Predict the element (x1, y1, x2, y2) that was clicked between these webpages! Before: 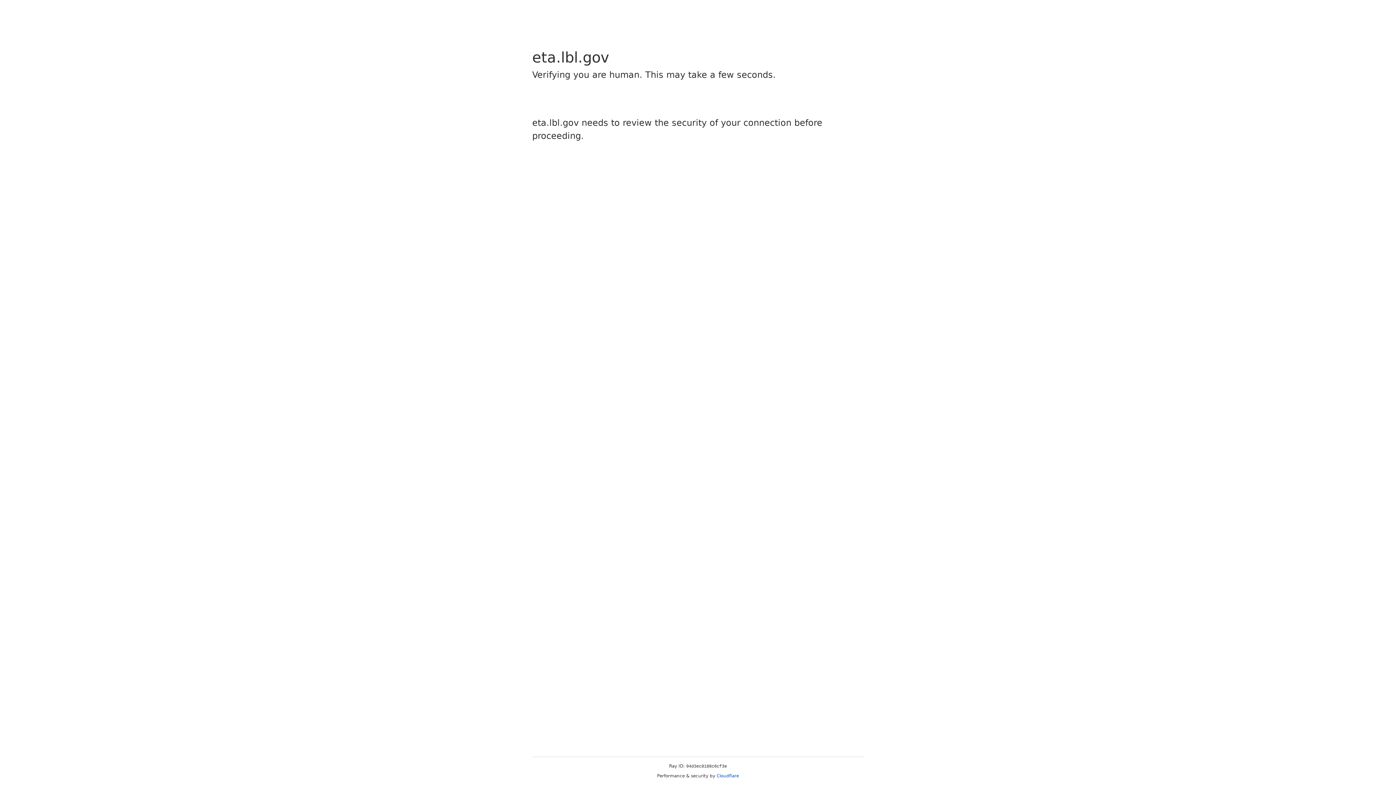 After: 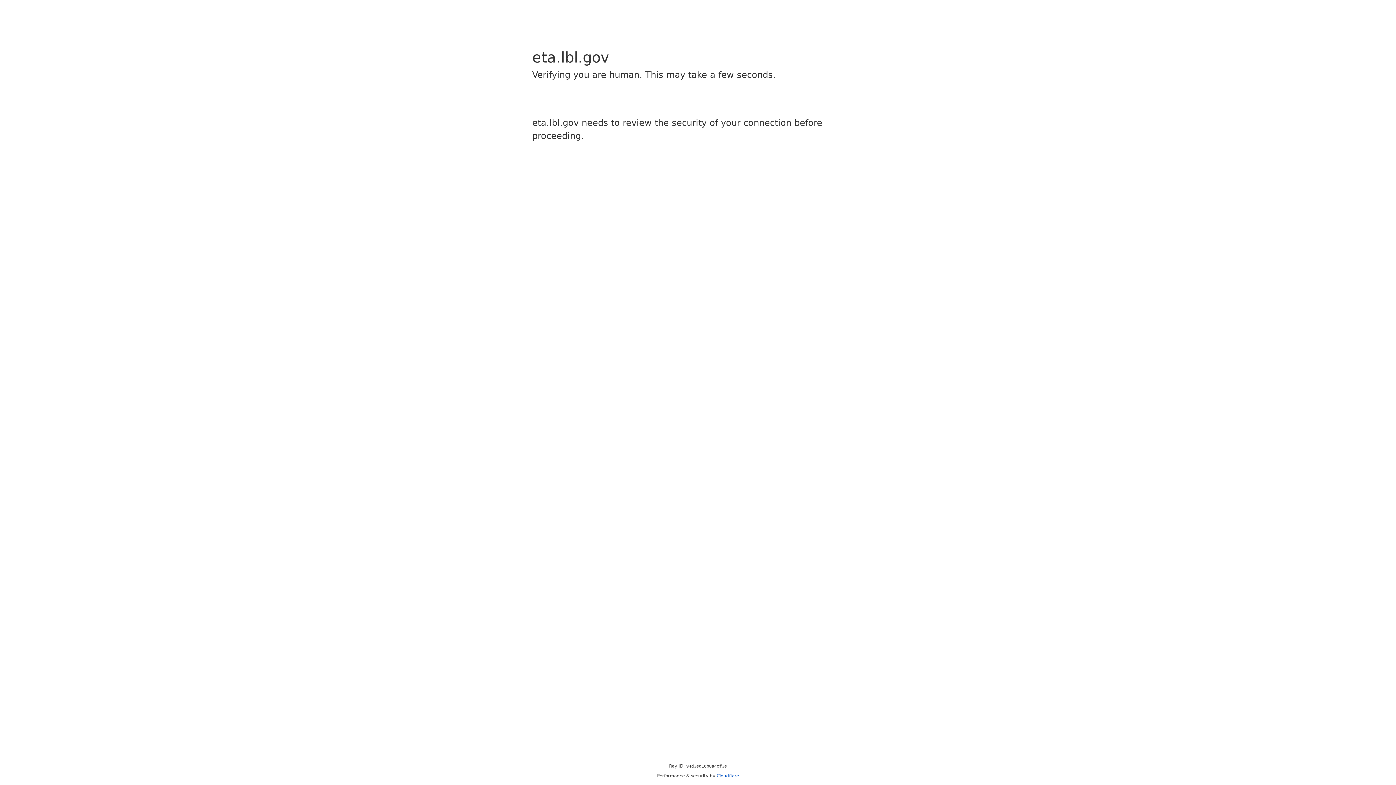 Action: bbox: (716, 773, 739, 778) label: Cloudflare